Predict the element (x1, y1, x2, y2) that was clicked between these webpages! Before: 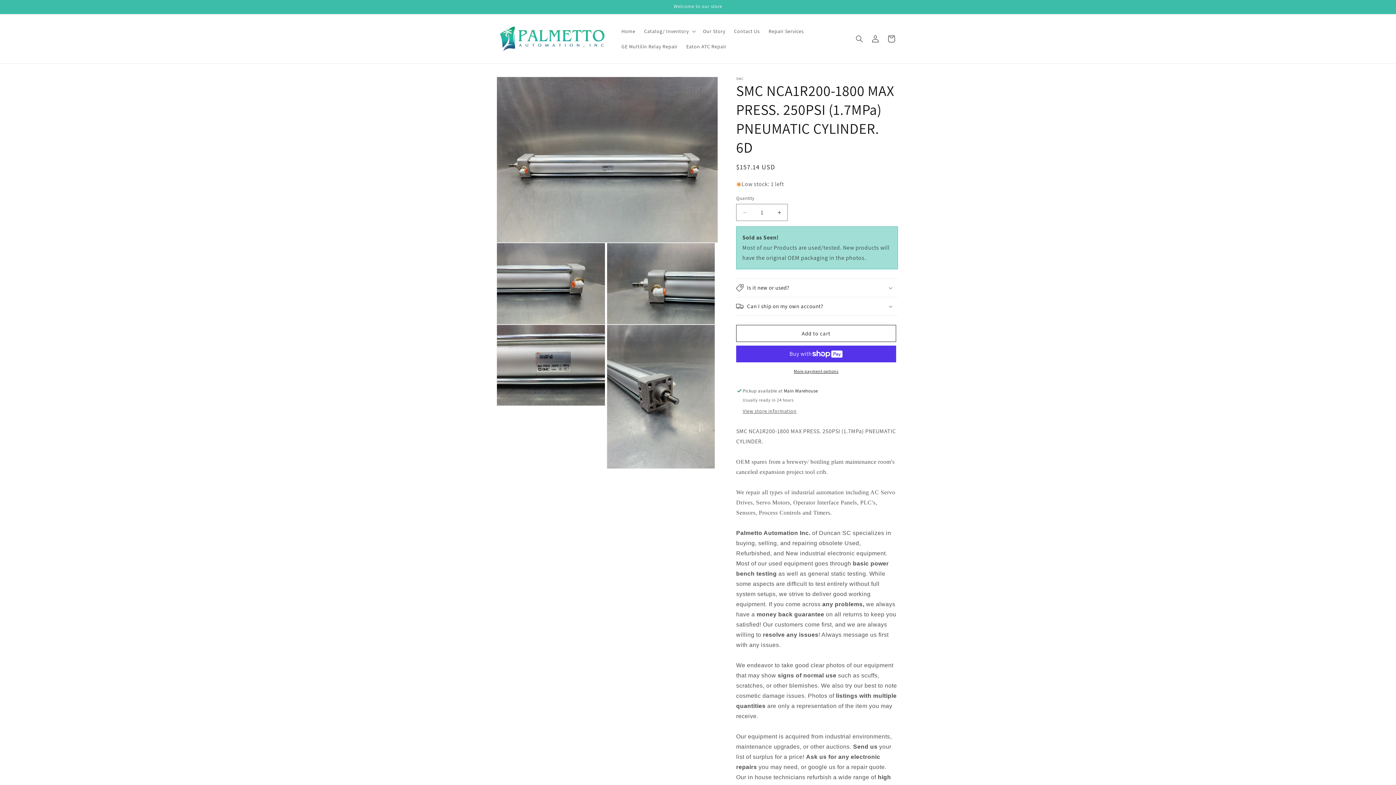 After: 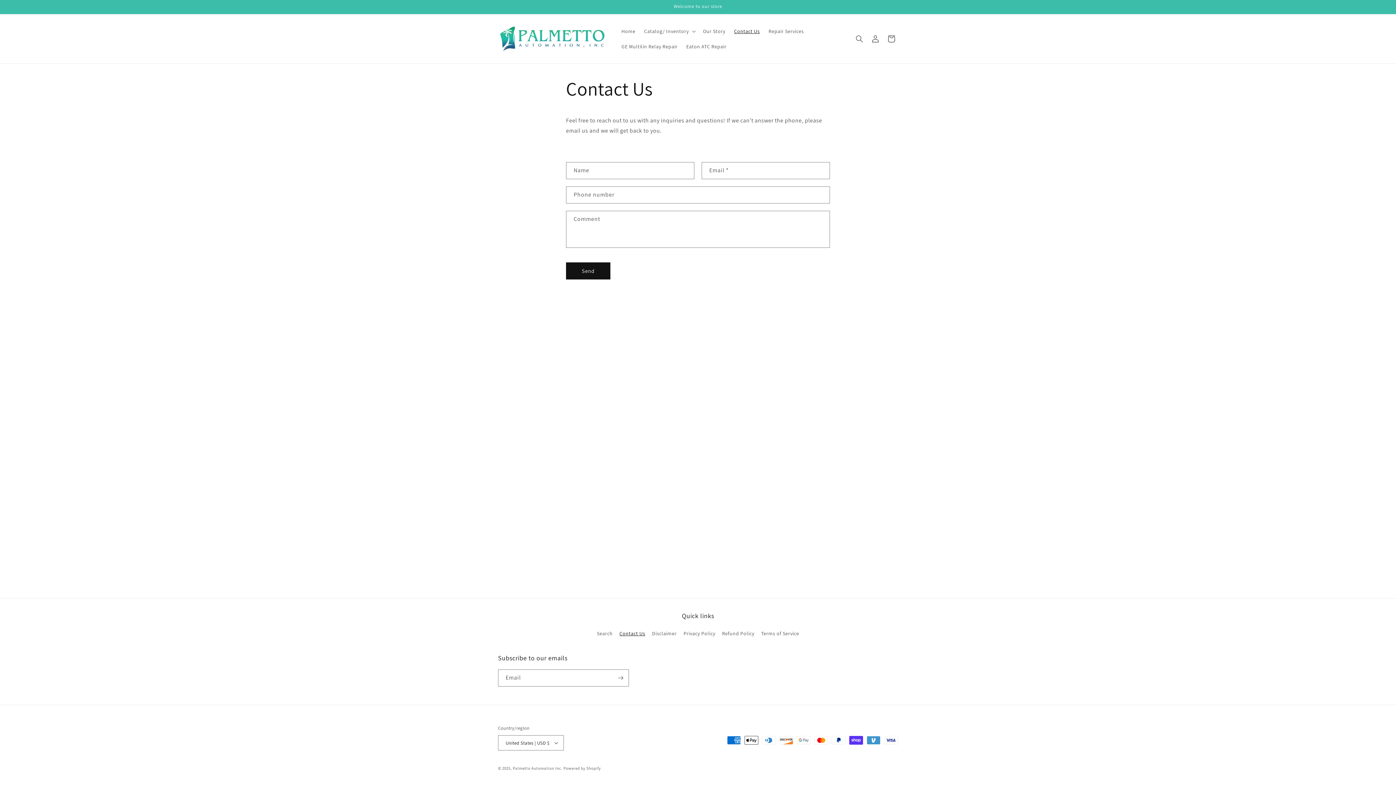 Action: bbox: (729, 23, 764, 38) label: Contact Us